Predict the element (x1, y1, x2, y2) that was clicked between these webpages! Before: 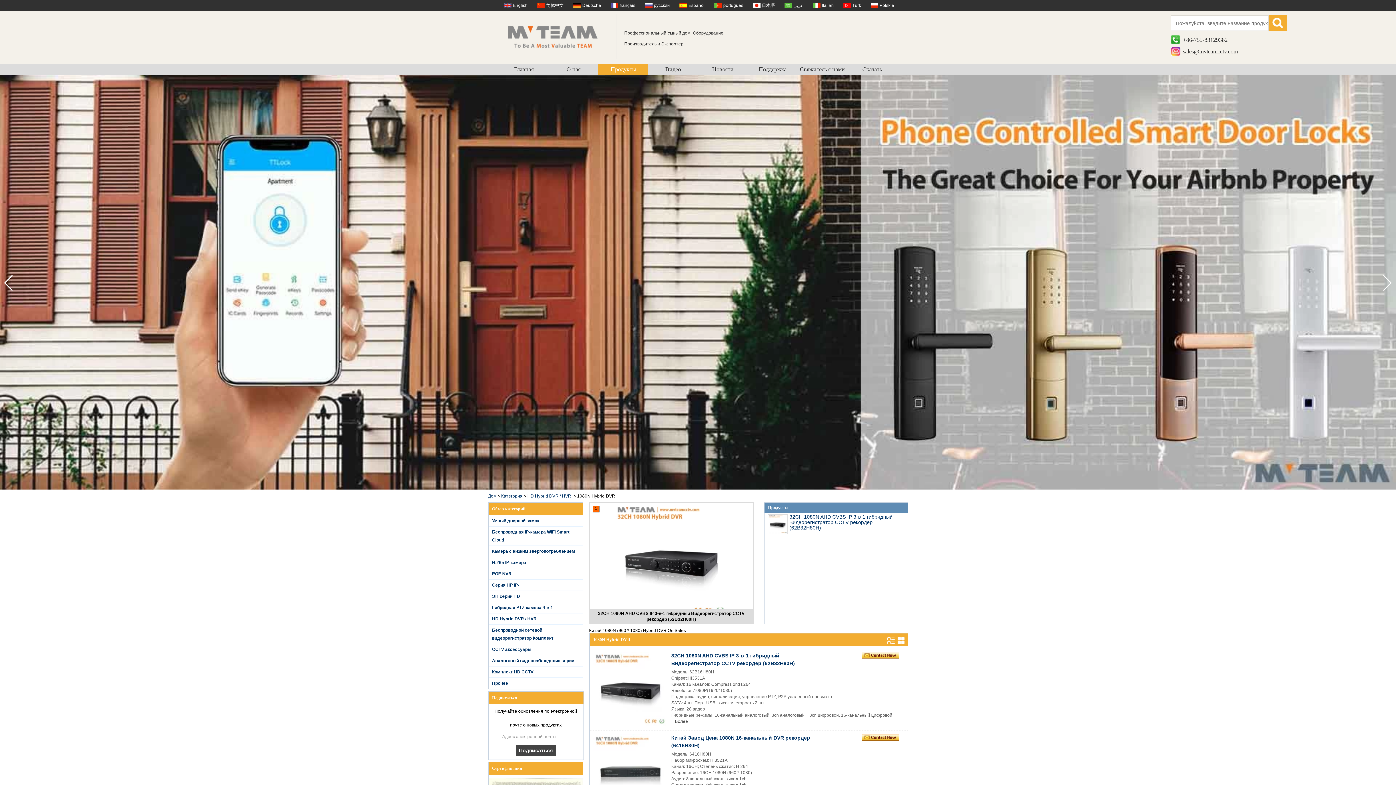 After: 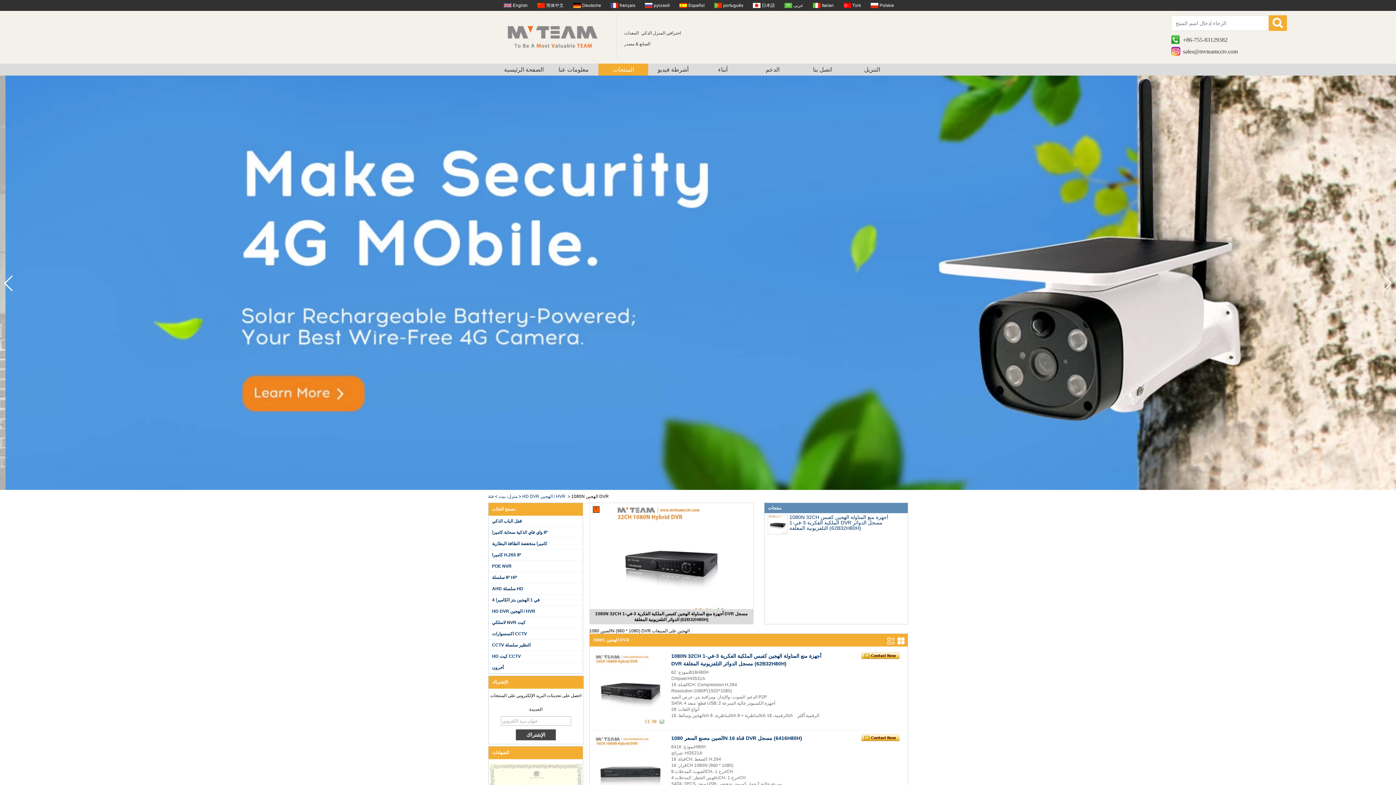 Action: bbox: (782, 2, 803, 8) label: عربى